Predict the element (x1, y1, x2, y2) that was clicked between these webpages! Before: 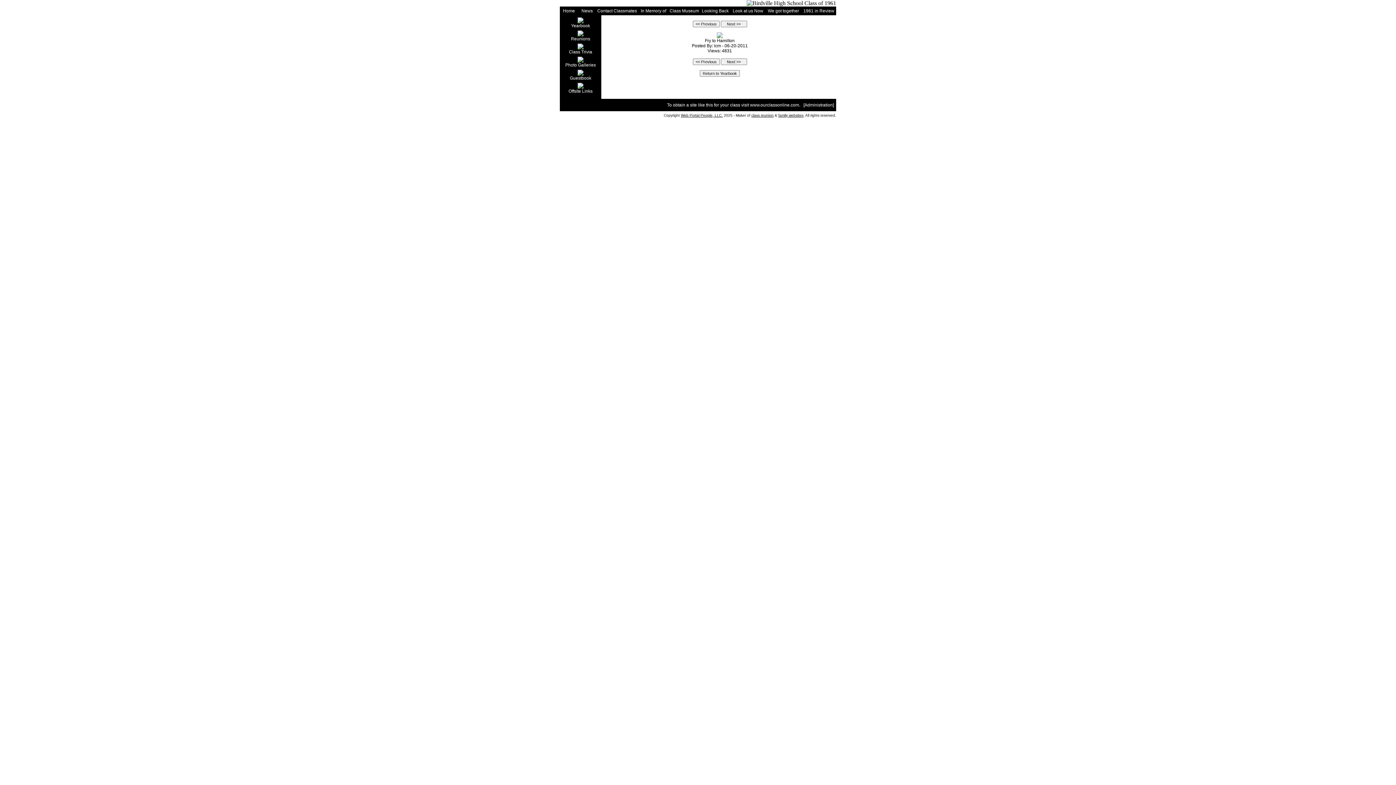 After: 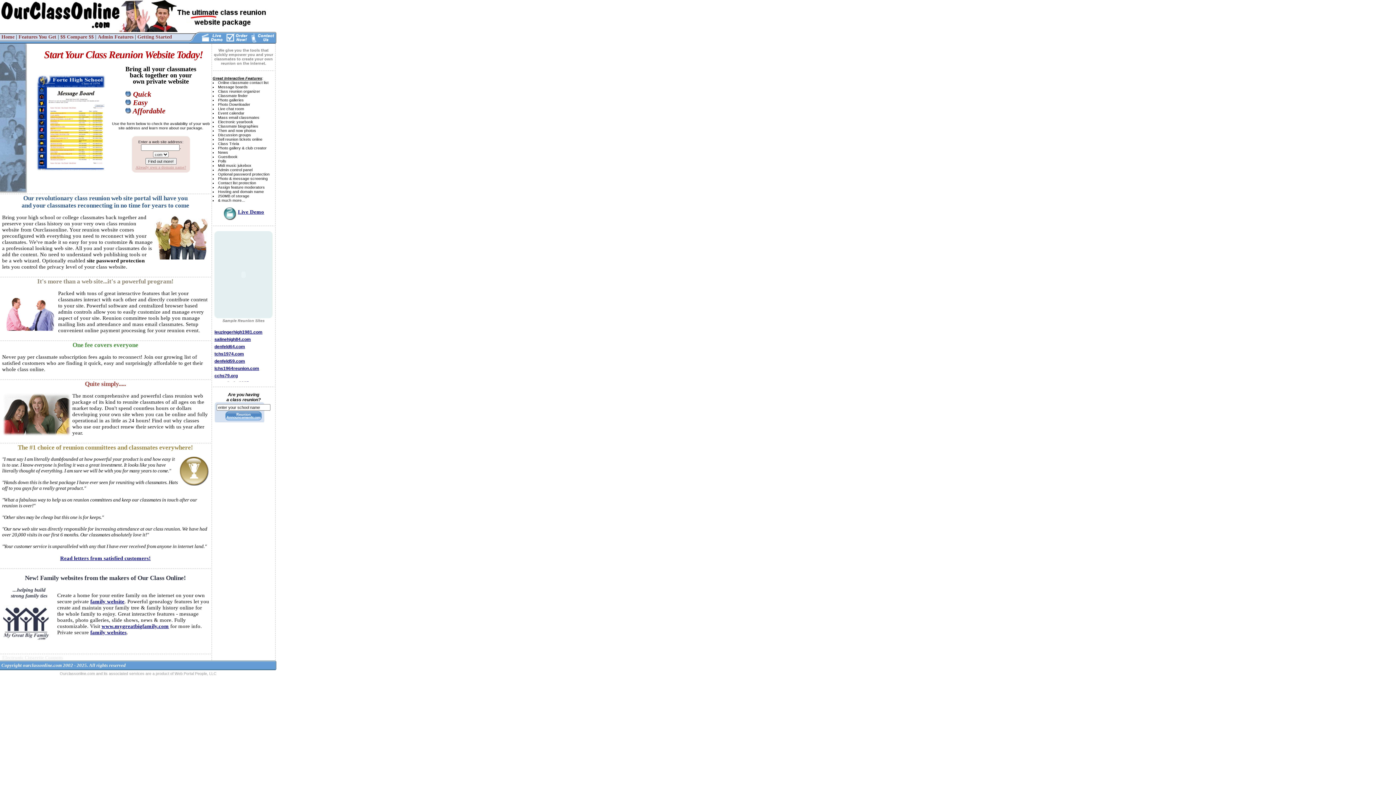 Action: label: class reunion bbox: (751, 113, 773, 117)